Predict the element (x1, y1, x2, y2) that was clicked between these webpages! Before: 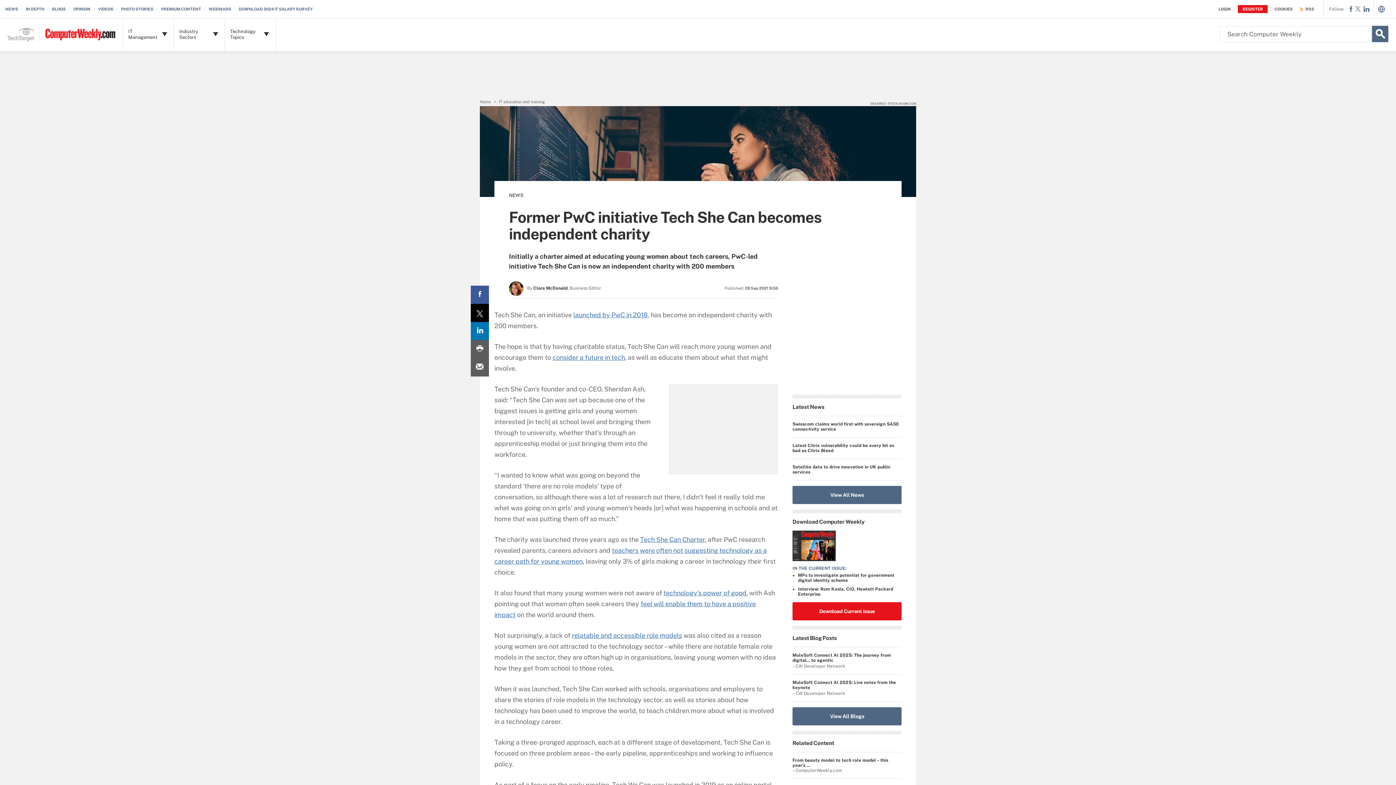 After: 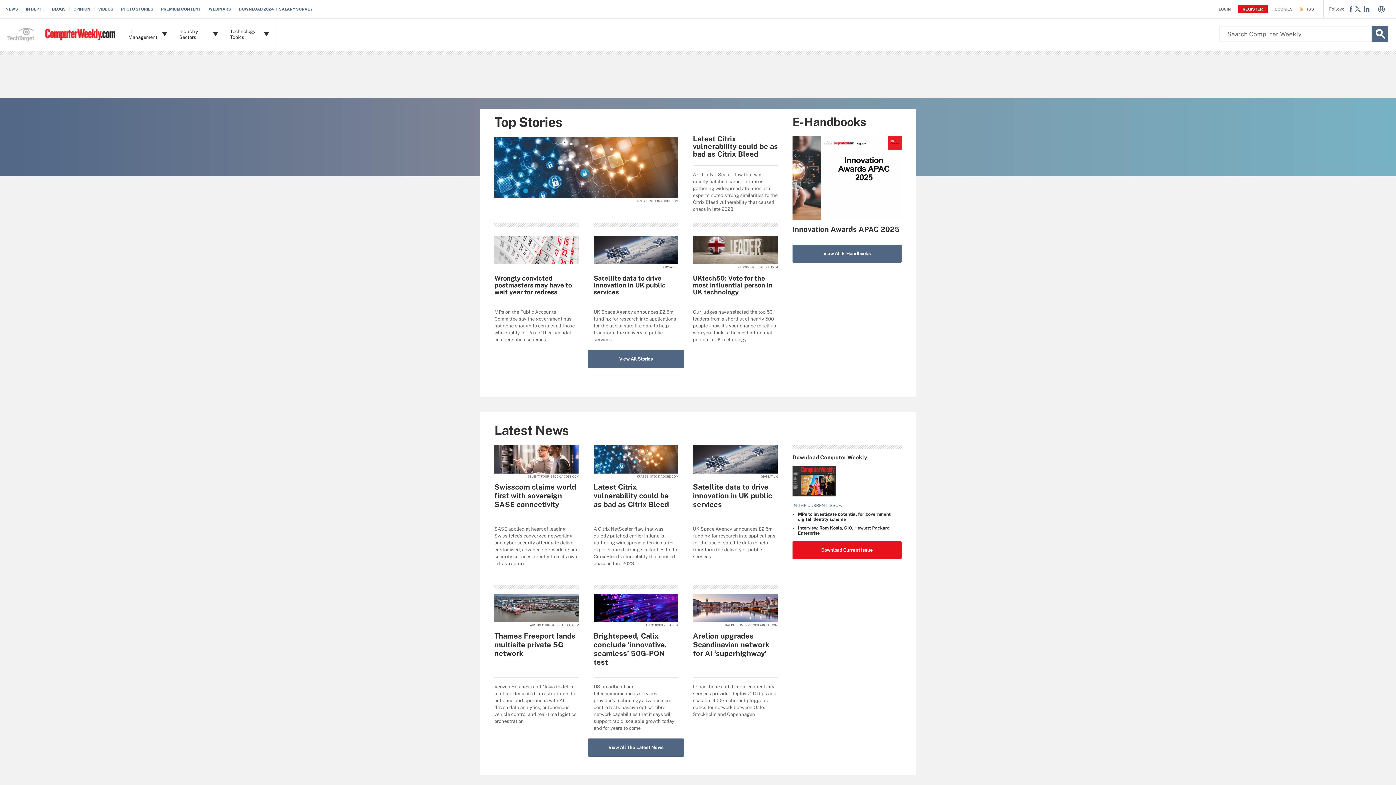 Action: bbox: (40, 18, 123, 50)